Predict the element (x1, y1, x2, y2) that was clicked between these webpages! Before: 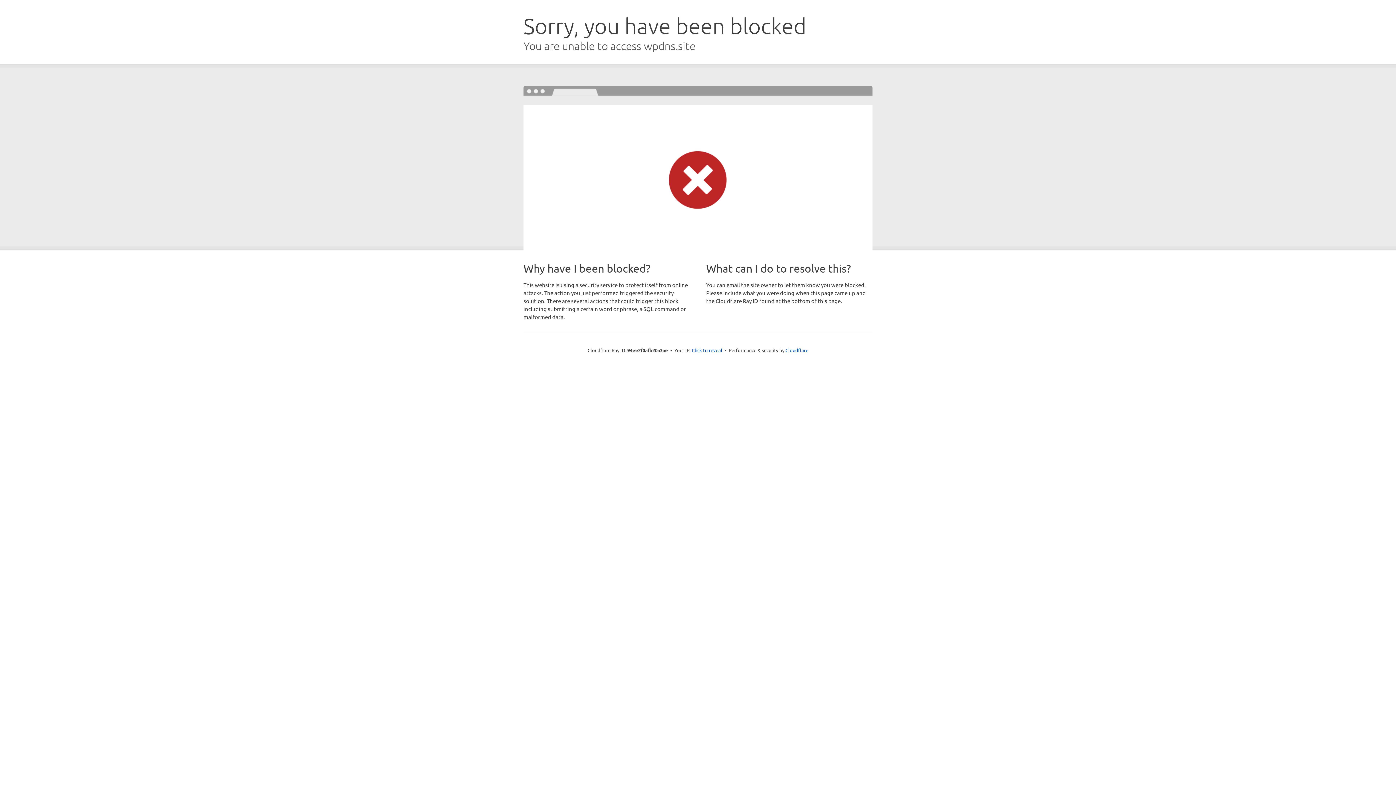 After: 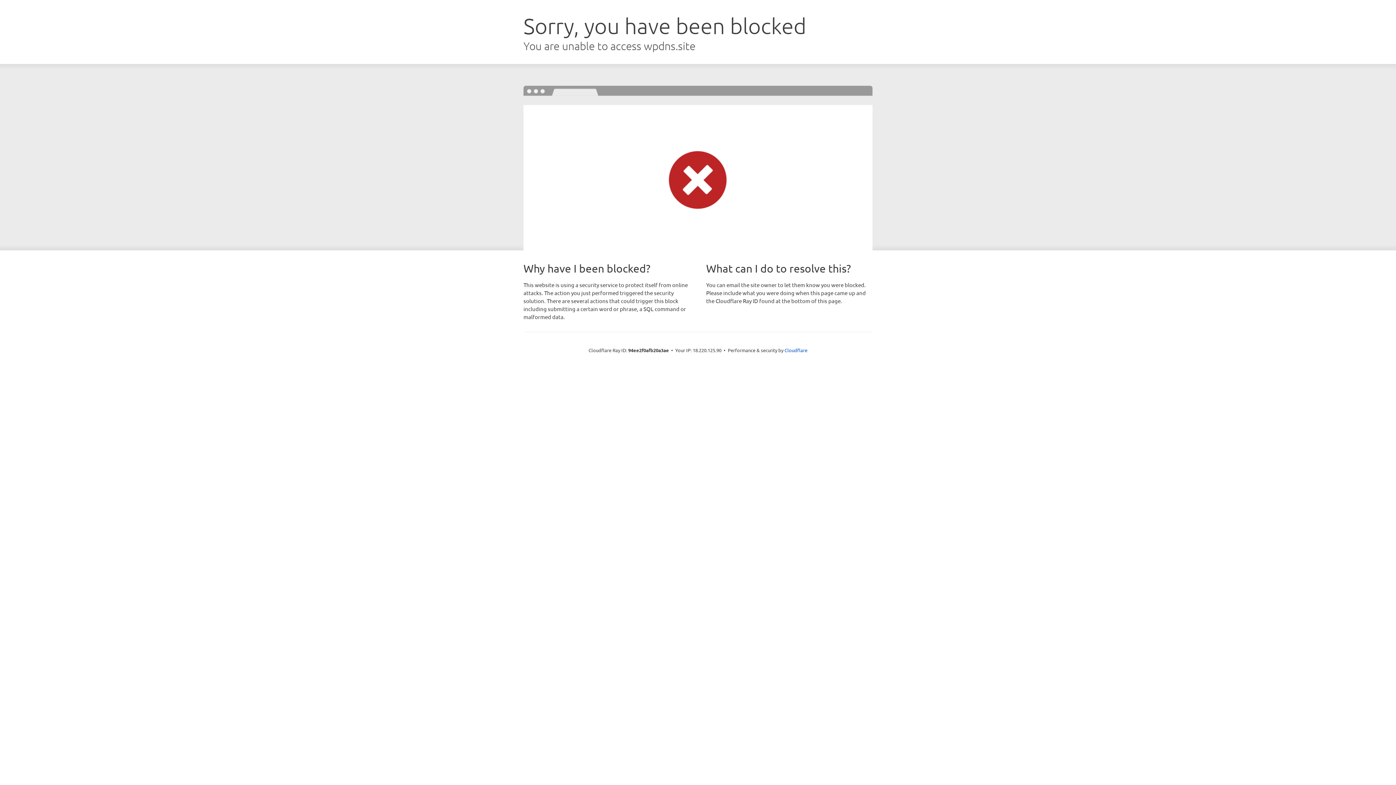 Action: label: Click to reveal bbox: (692, 346, 722, 353)